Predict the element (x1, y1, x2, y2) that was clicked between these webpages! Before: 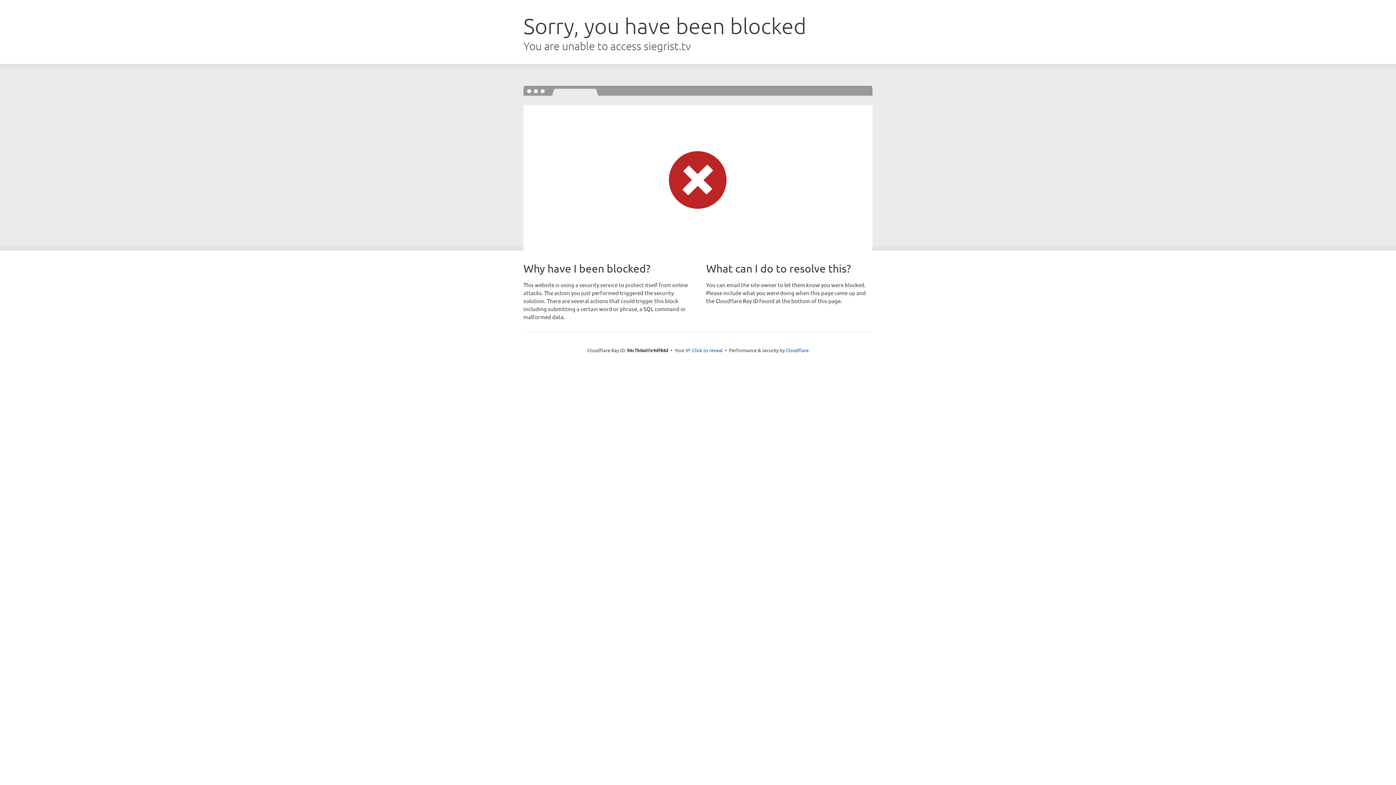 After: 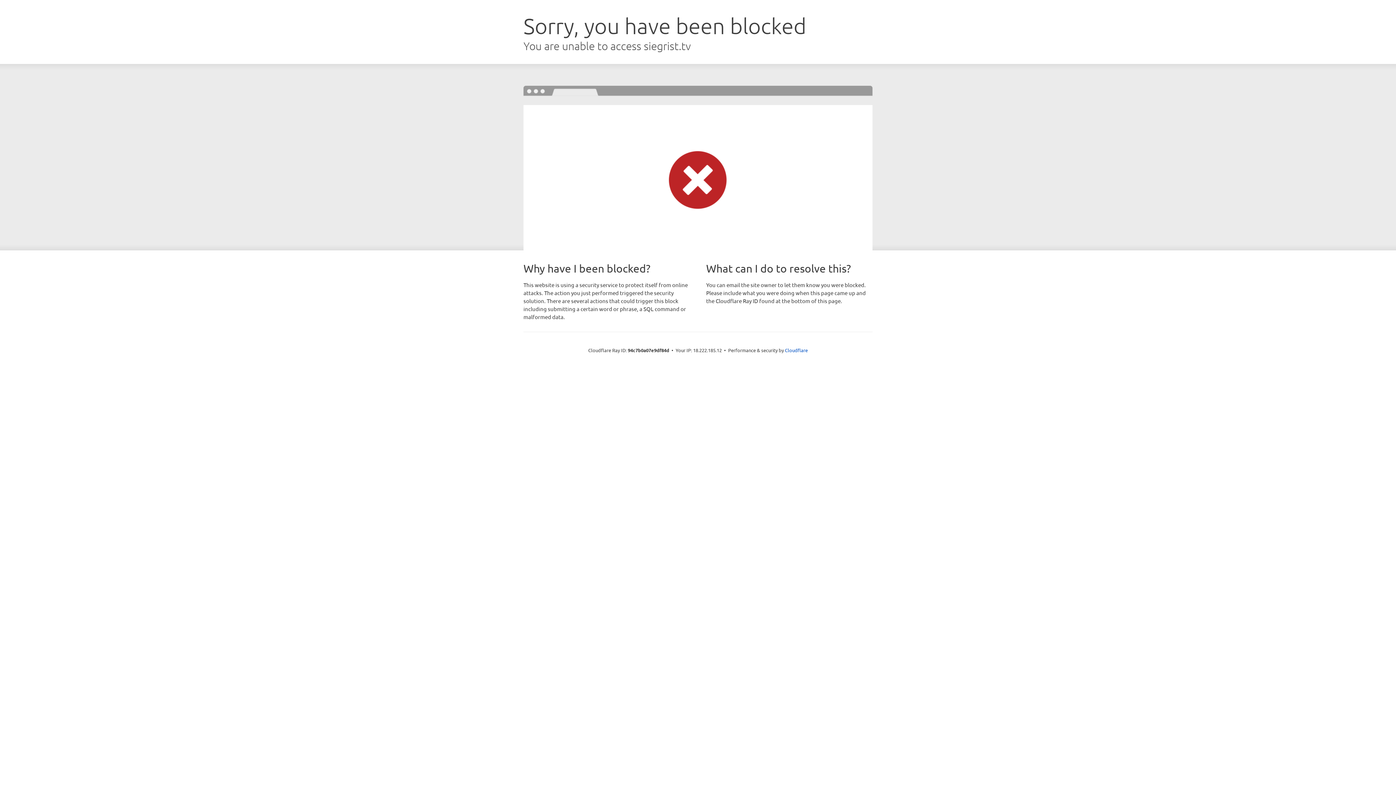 Action: bbox: (692, 346, 722, 353) label: Click to reveal